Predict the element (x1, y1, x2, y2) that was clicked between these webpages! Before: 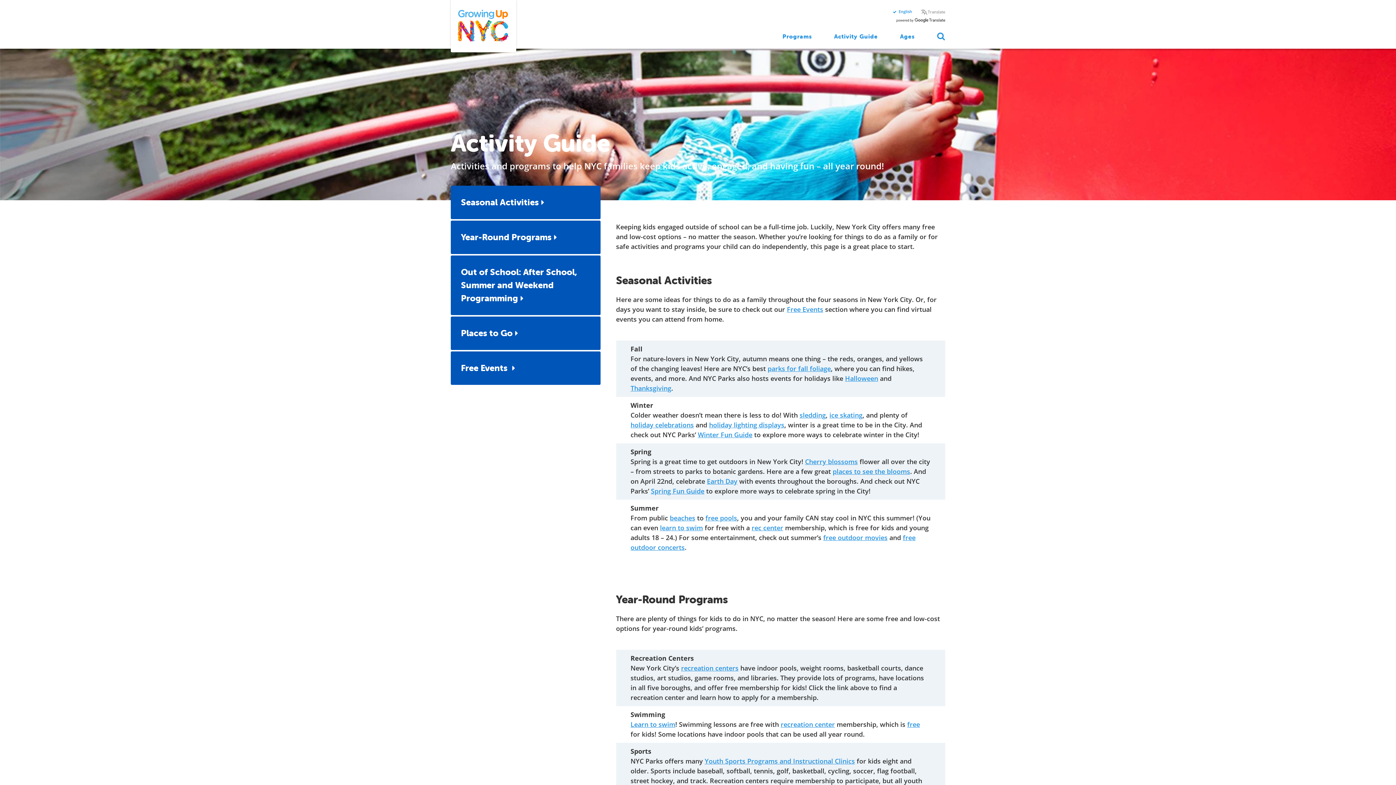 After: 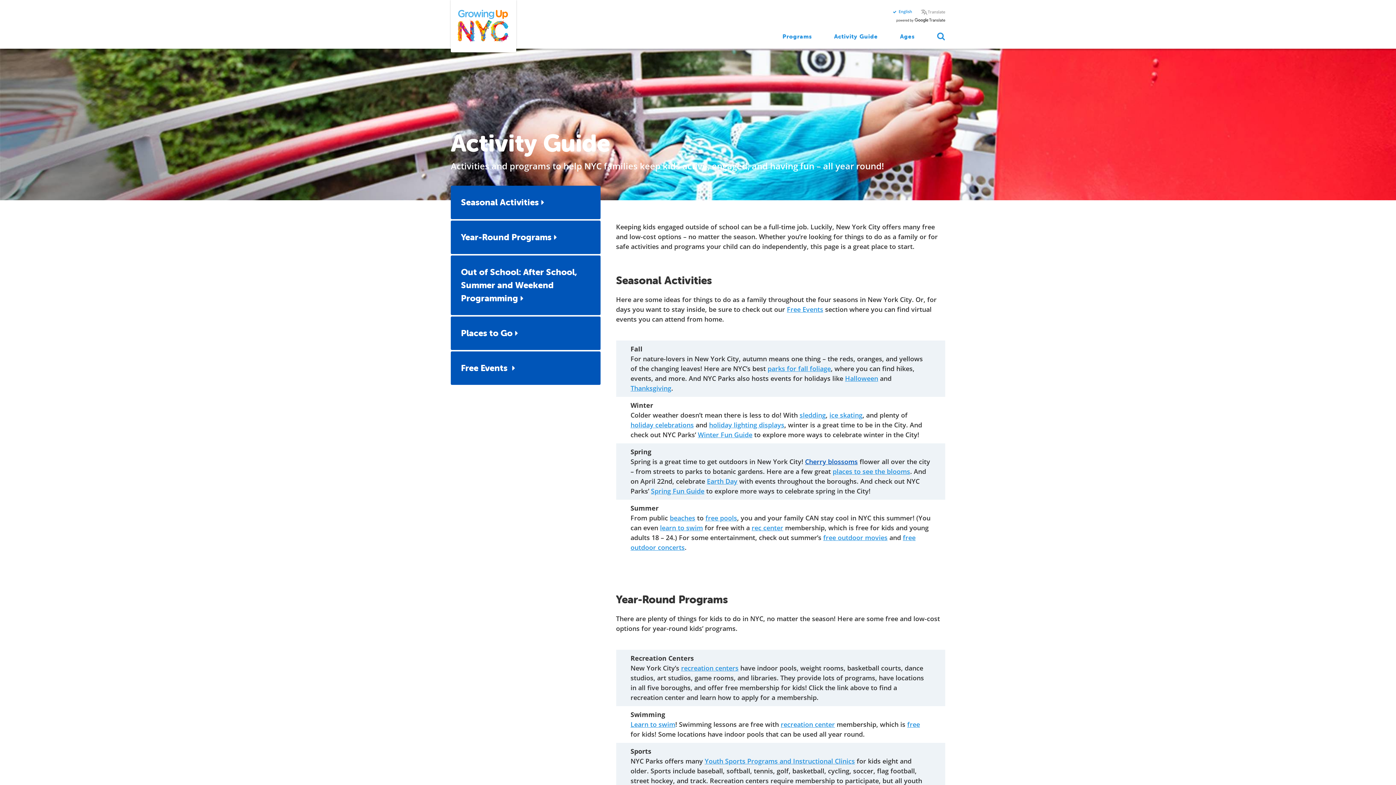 Action: label: Cherry blossoms bbox: (805, 457, 858, 466)